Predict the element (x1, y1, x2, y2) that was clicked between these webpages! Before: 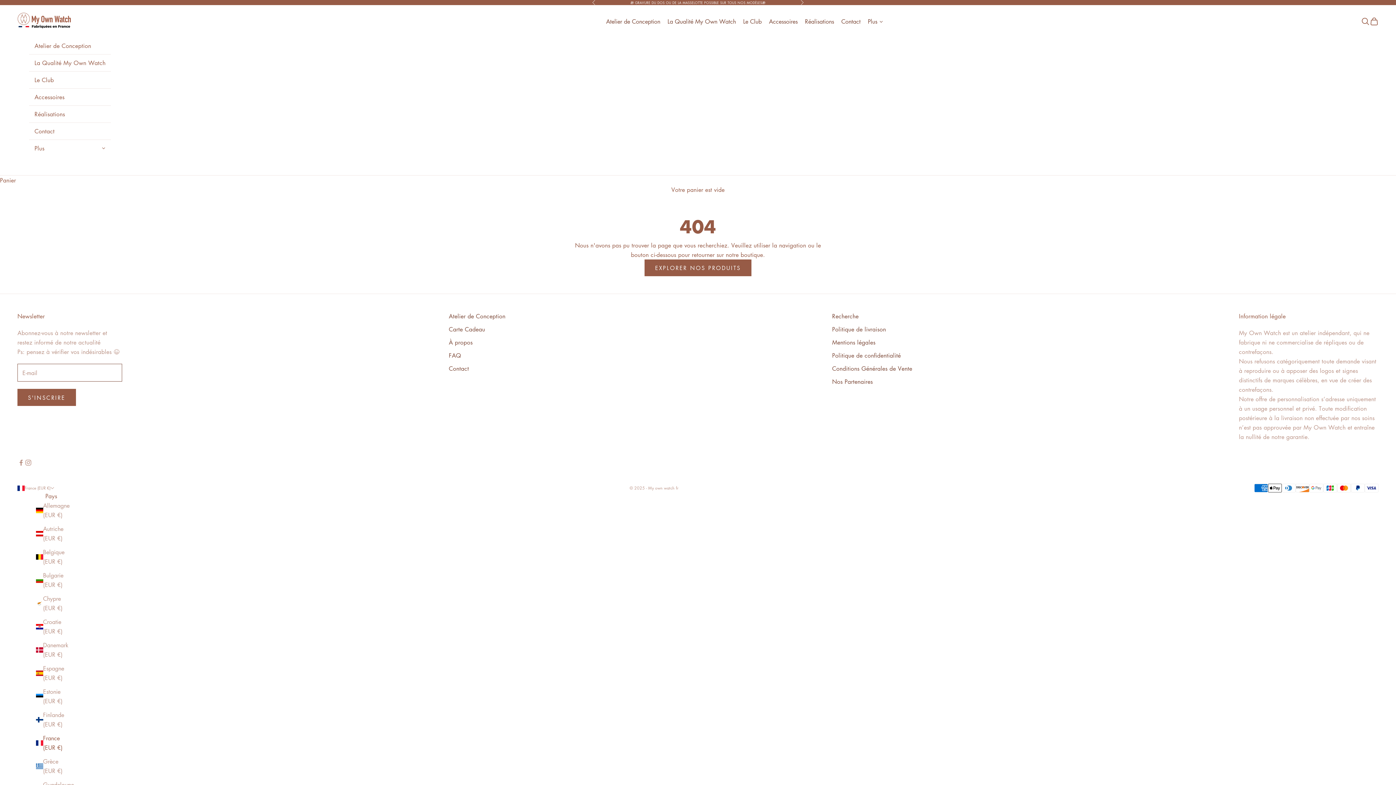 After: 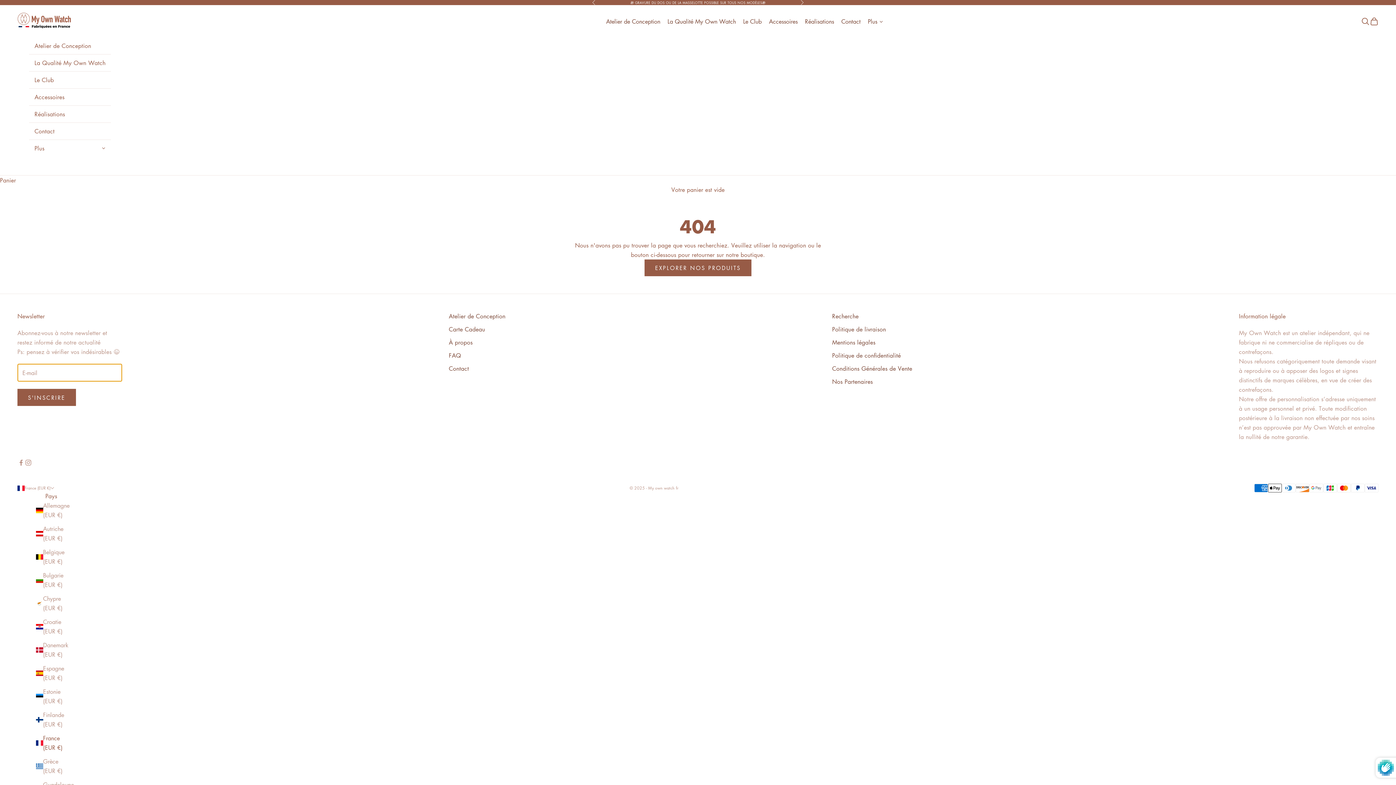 Action: bbox: (17, 389, 76, 406) label: S'INSCRIRE